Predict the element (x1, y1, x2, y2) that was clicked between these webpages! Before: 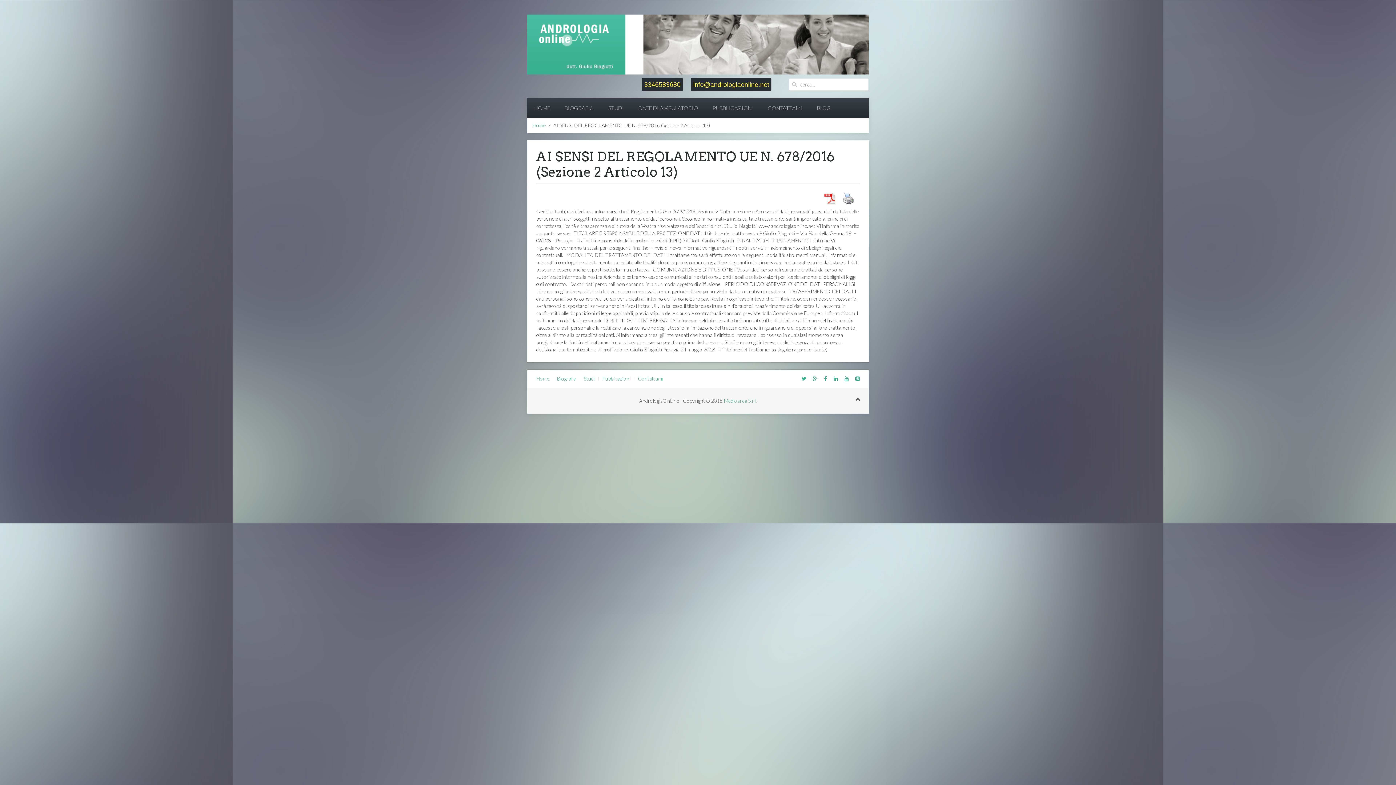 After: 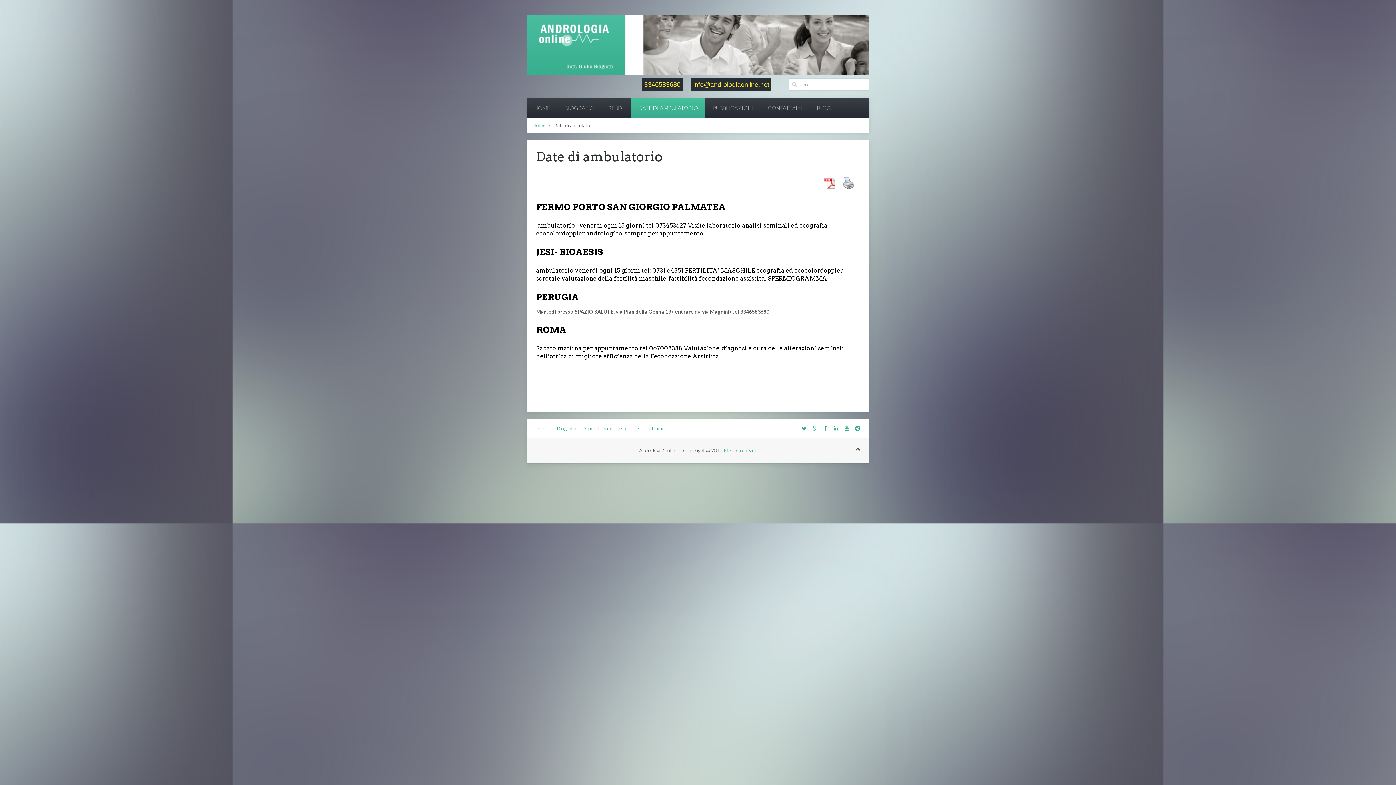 Action: bbox: (631, 98, 705, 118) label: DATE DI AMBULATORIO